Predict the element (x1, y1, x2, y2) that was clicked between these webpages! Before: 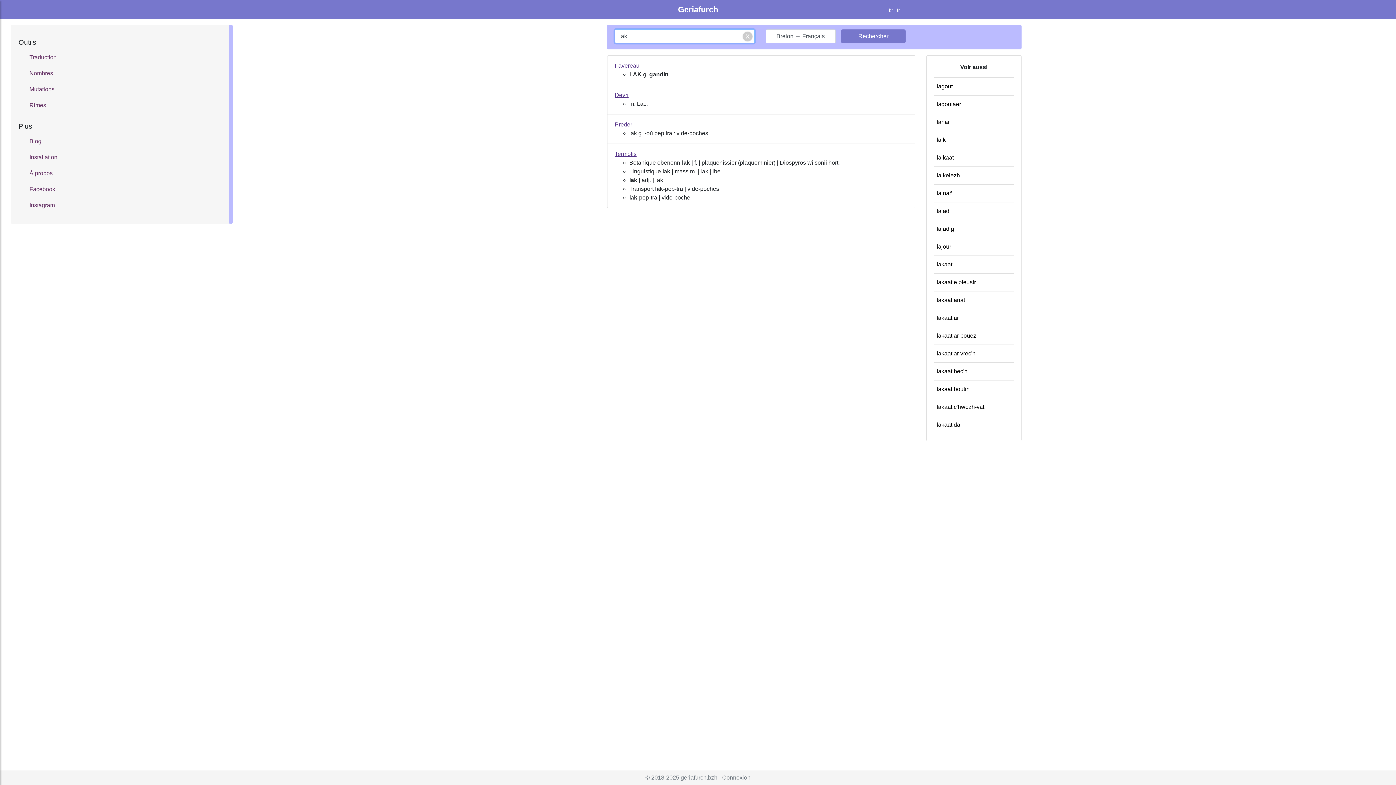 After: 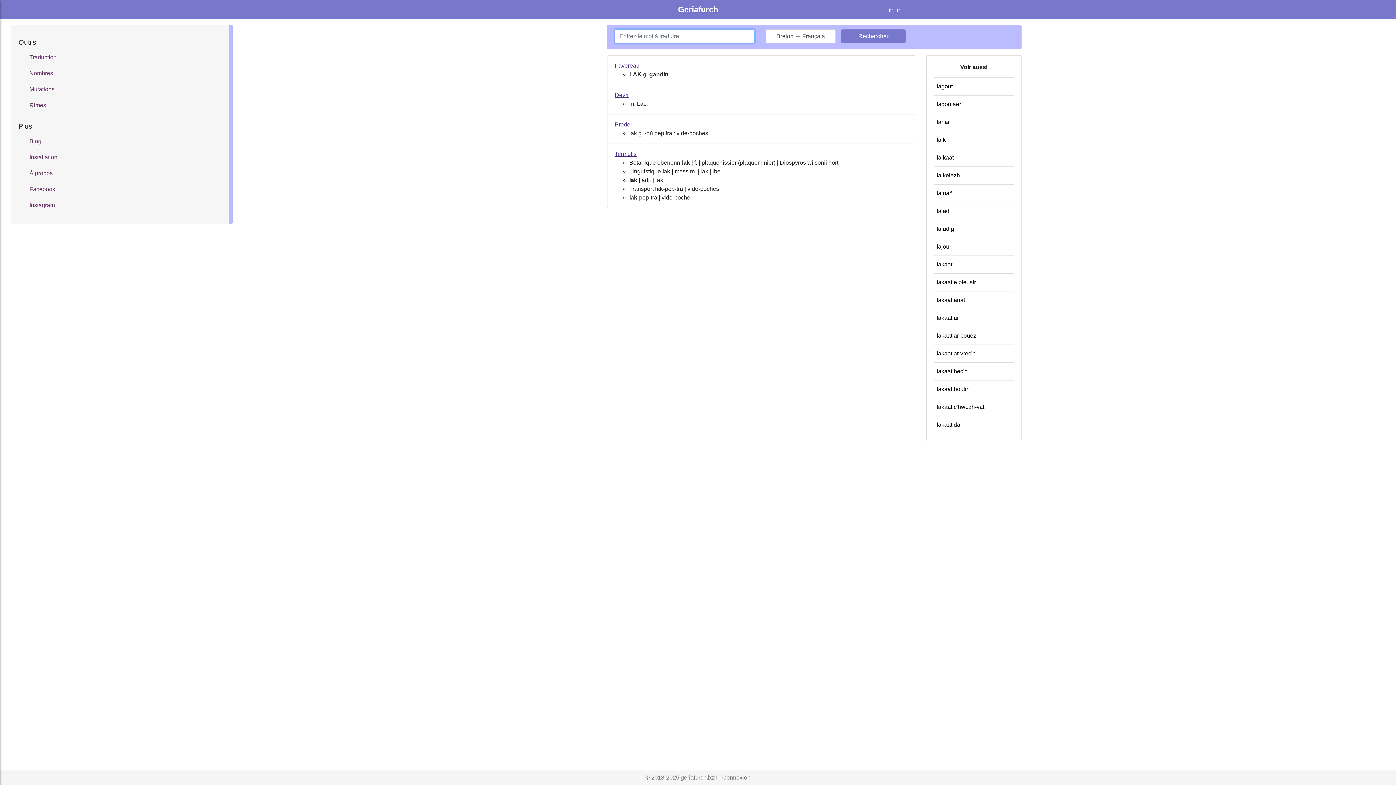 Action: bbox: (738, 27, 756, 45)